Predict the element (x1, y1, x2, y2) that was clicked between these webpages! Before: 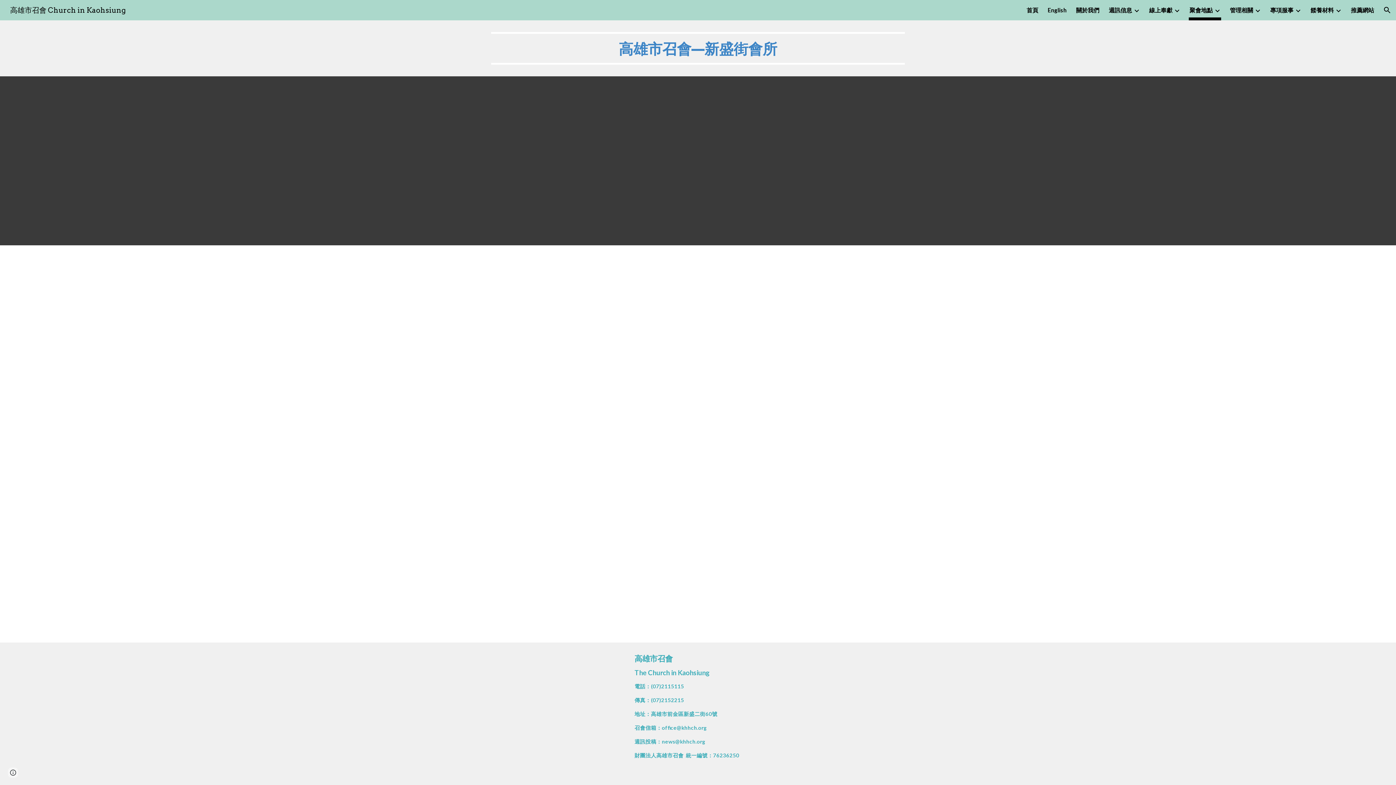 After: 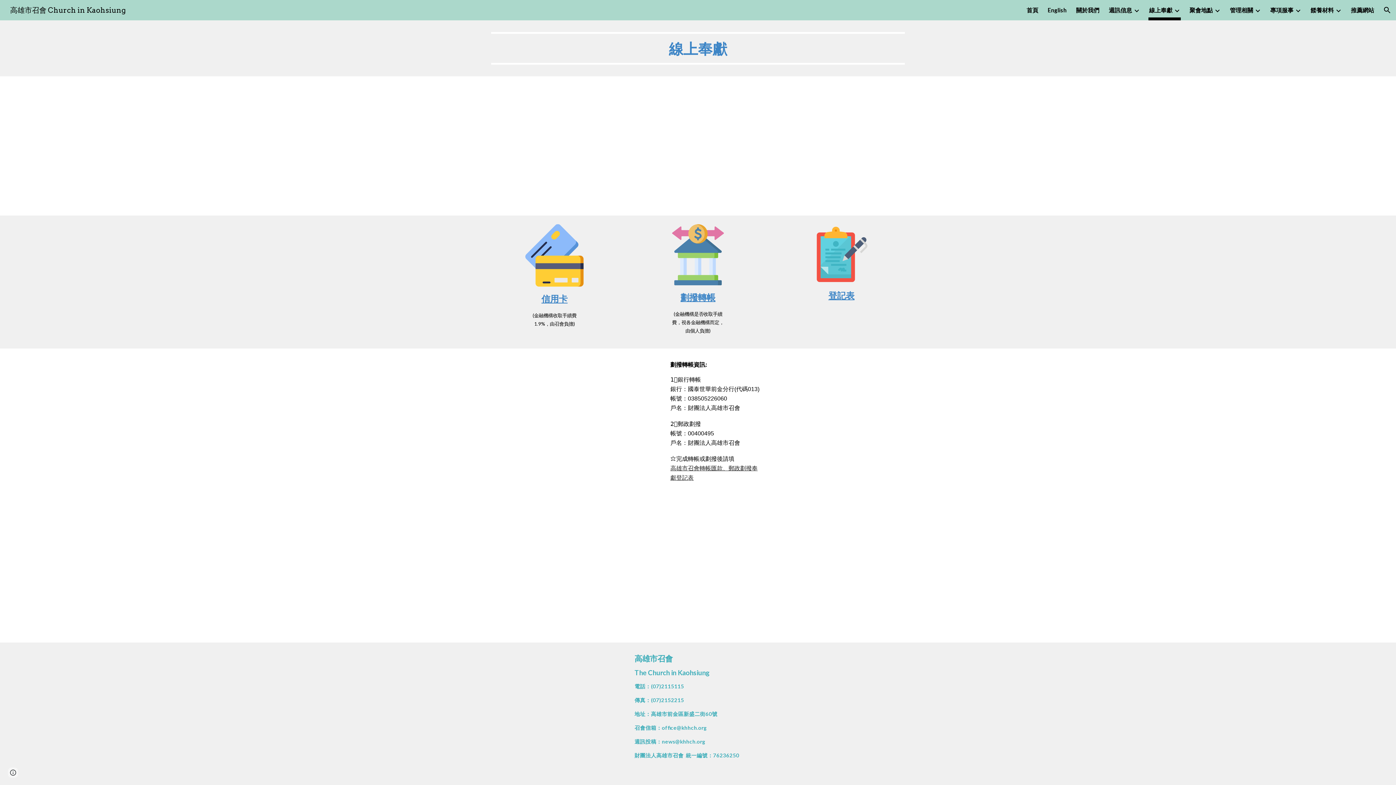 Action: label: 線上奉獻 bbox: (1149, 5, 1172, 15)